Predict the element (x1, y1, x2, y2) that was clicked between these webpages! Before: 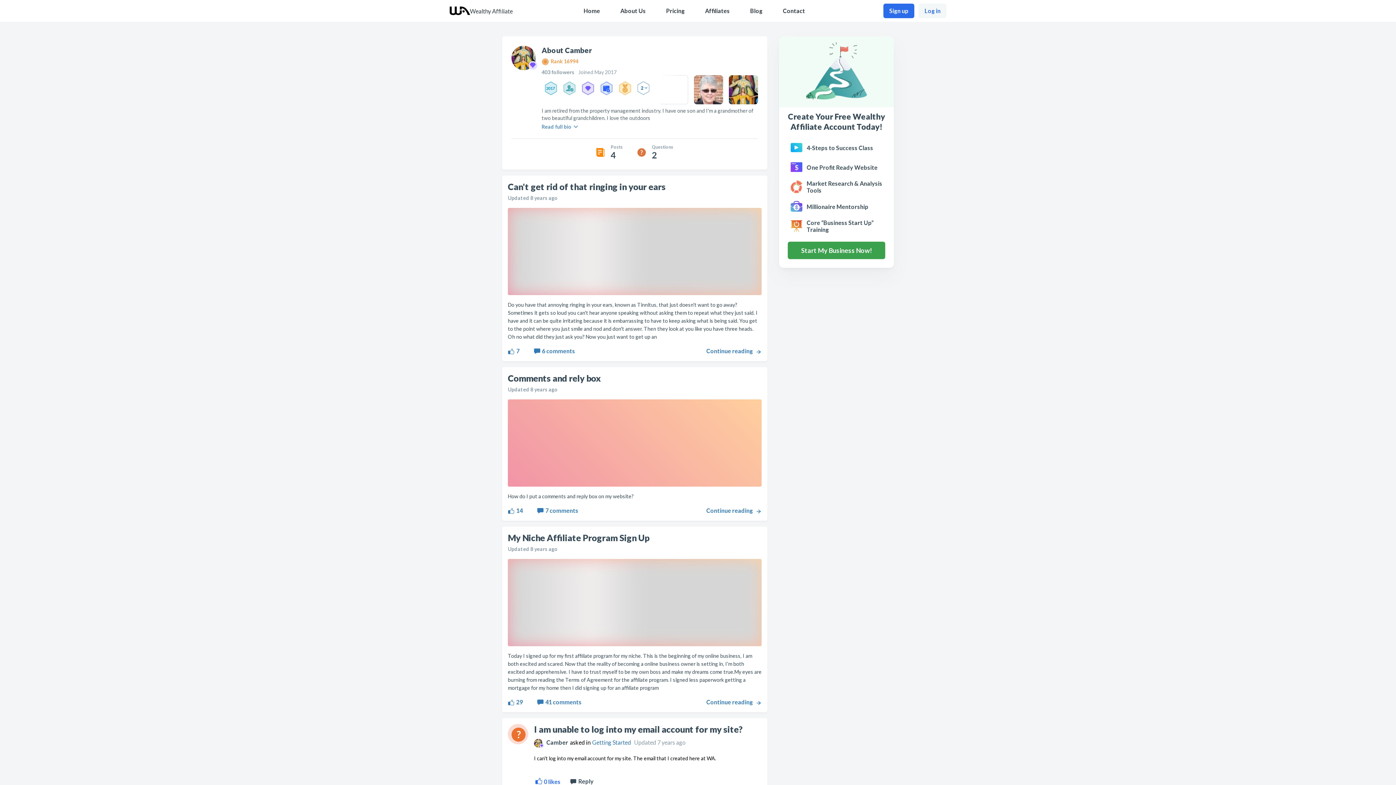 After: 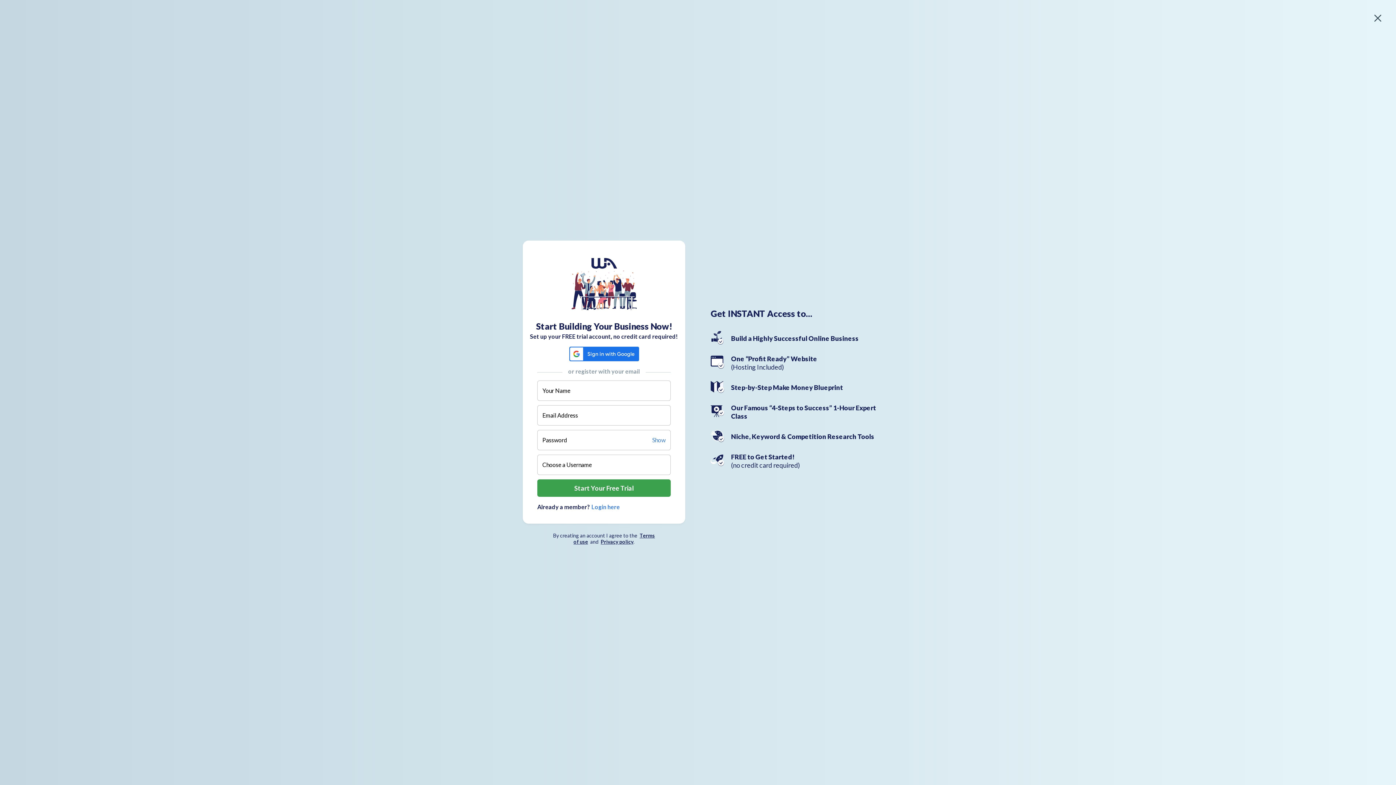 Action: bbox: (883, 3, 914, 18) label: Sign up